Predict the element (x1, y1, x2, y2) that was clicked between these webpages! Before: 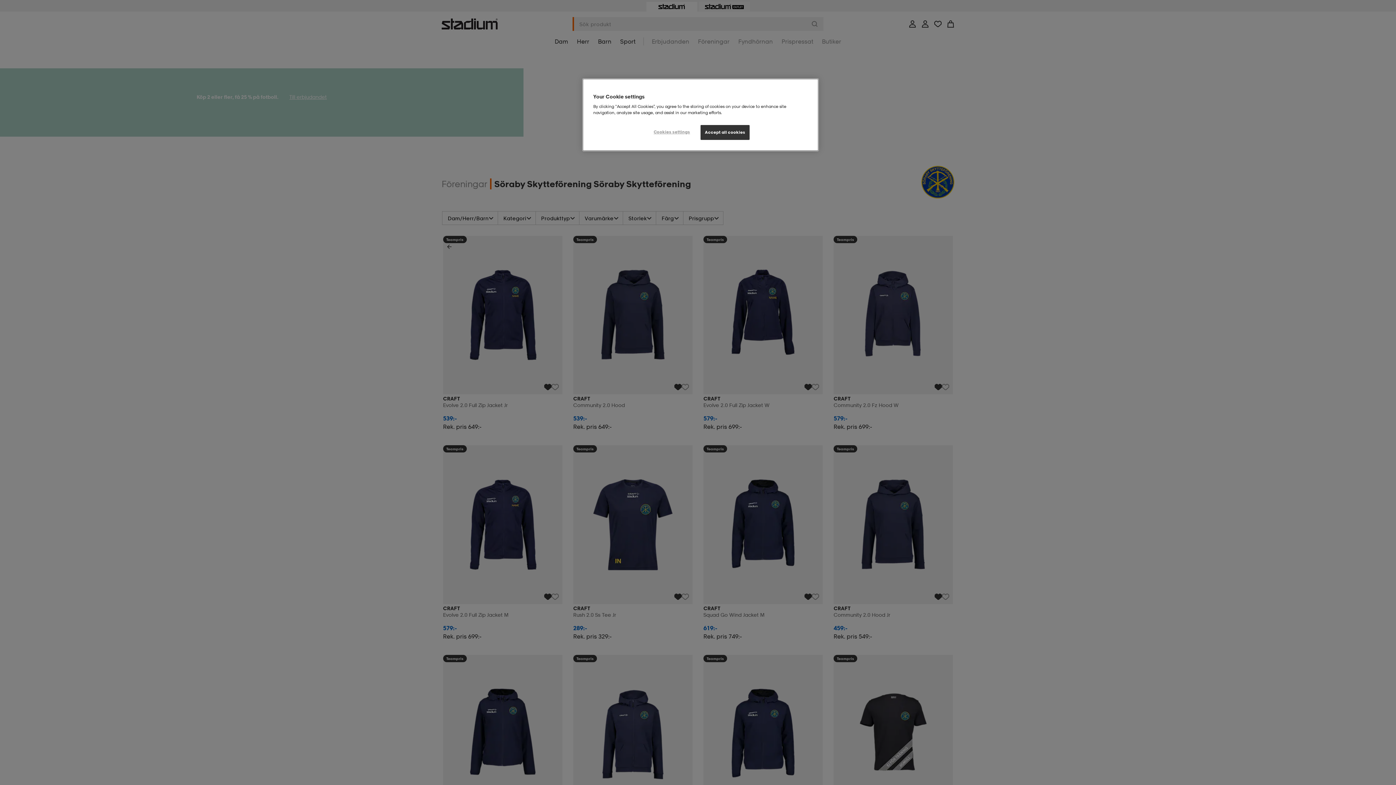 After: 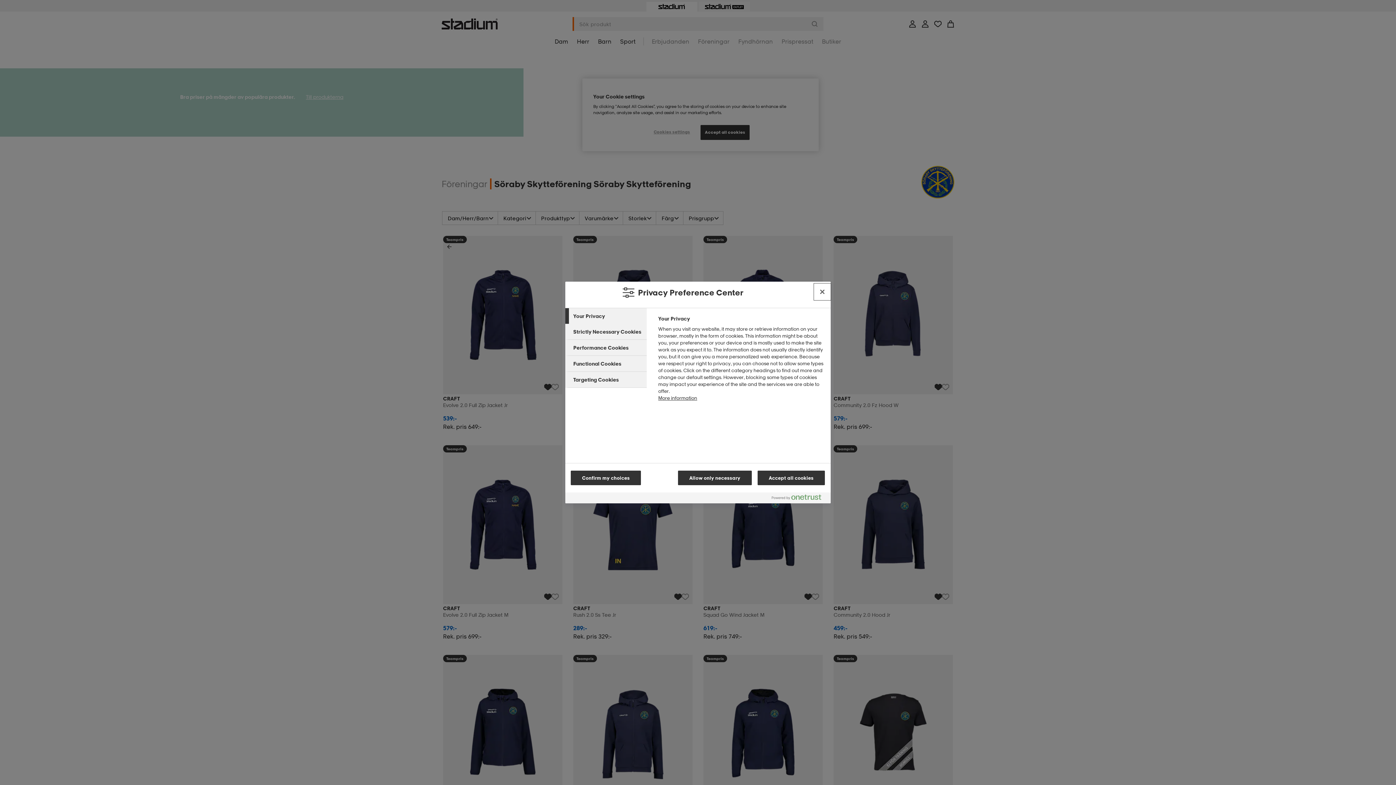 Action: bbox: (647, 125, 696, 139) label: Cookies settings